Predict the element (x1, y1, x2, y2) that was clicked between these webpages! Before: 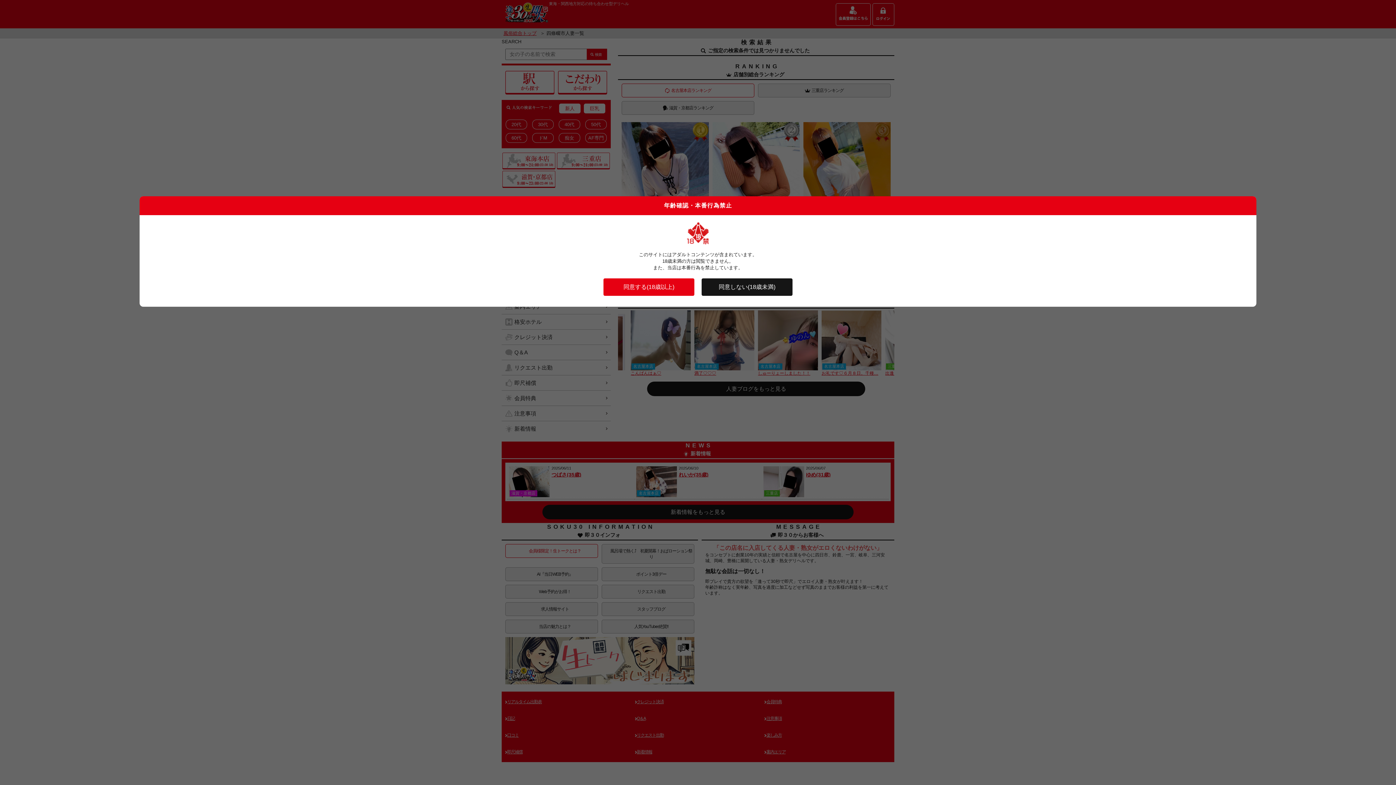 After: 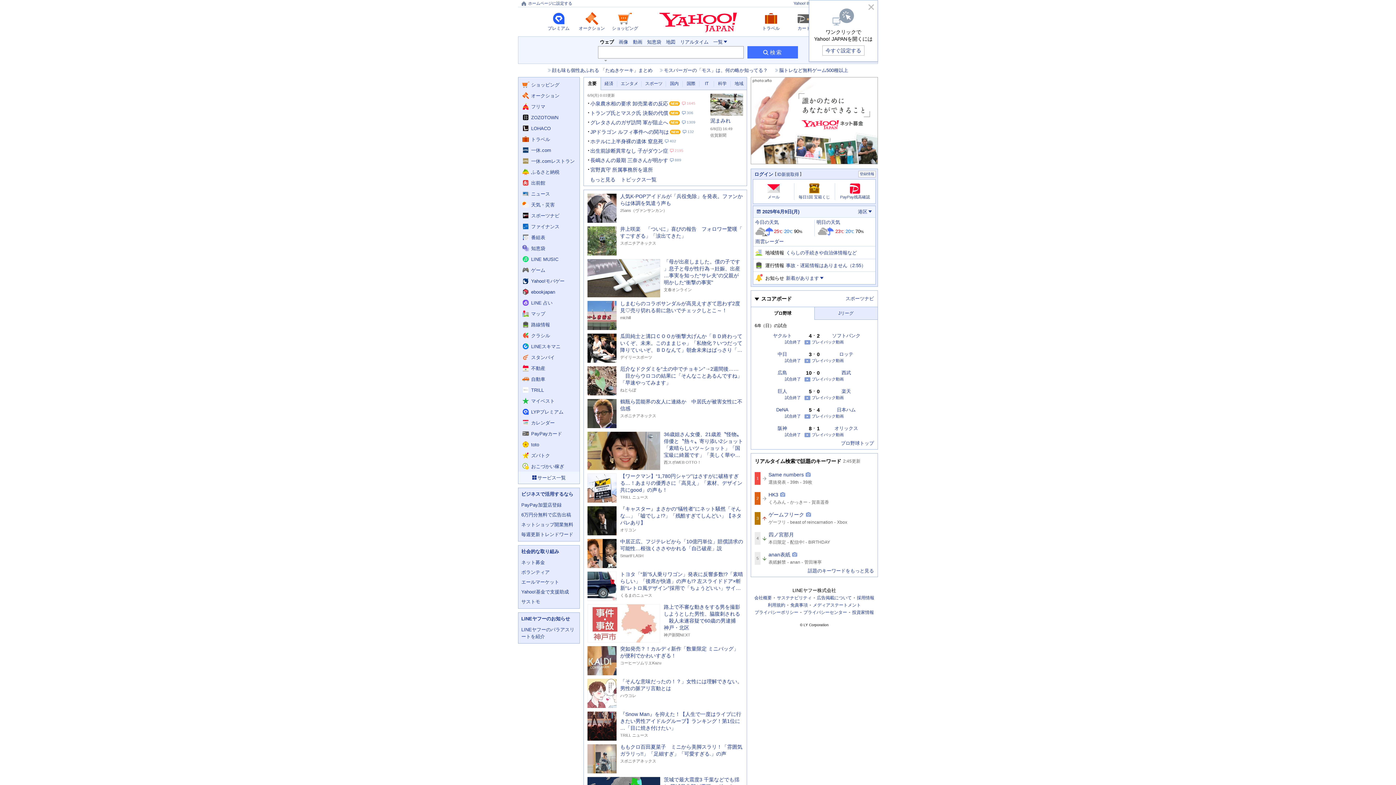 Action: label: 同意しない(18歳未満) bbox: (701, 278, 792, 296)